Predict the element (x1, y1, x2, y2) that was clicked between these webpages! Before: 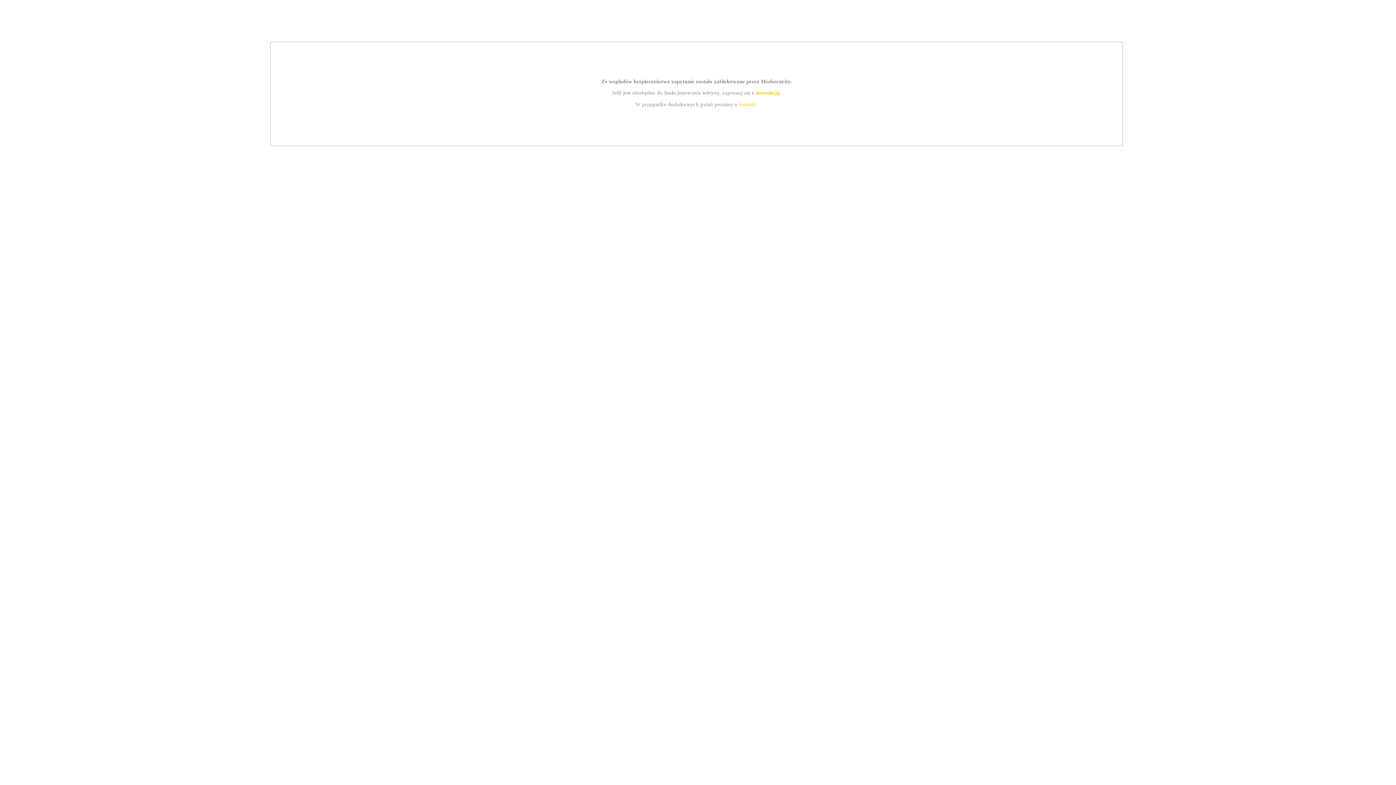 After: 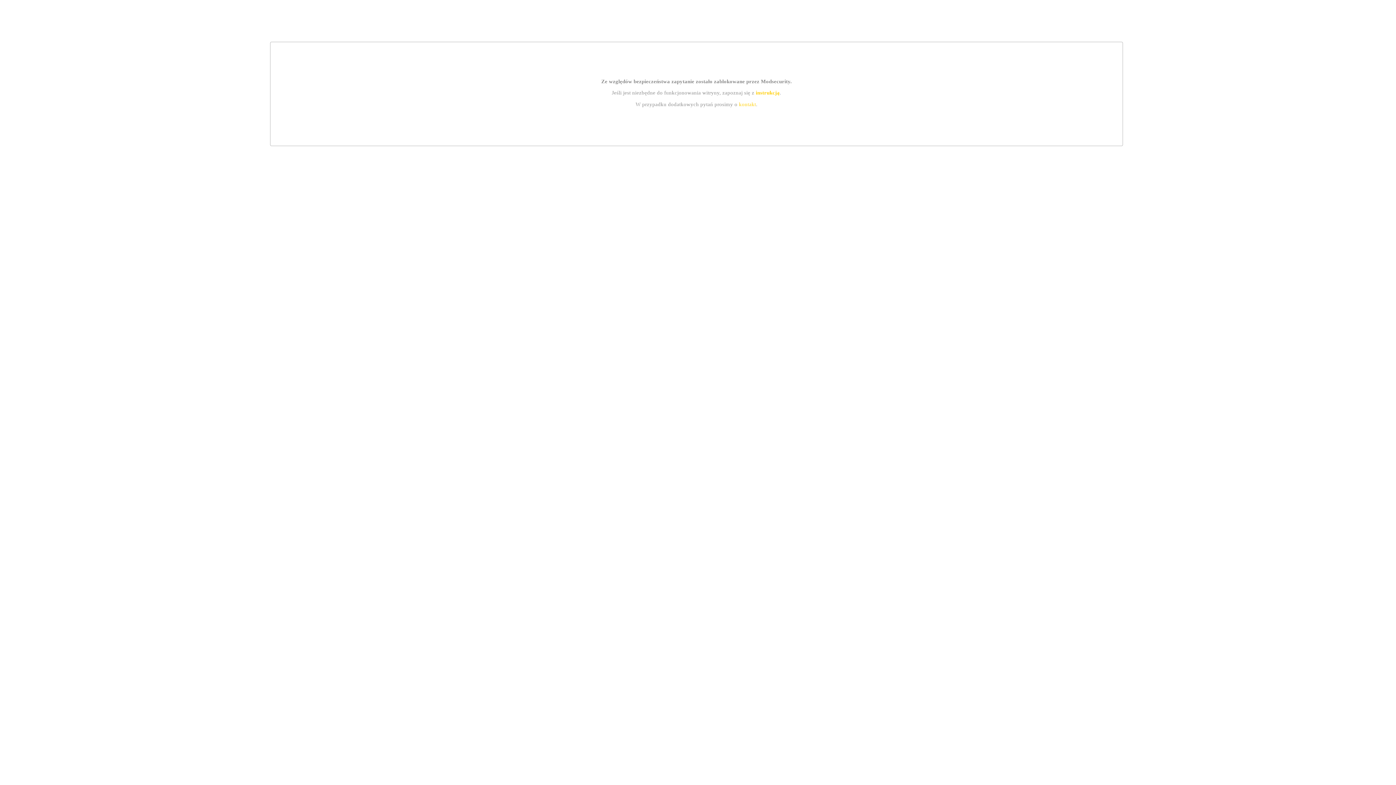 Action: label: kontakt bbox: (739, 101, 756, 107)